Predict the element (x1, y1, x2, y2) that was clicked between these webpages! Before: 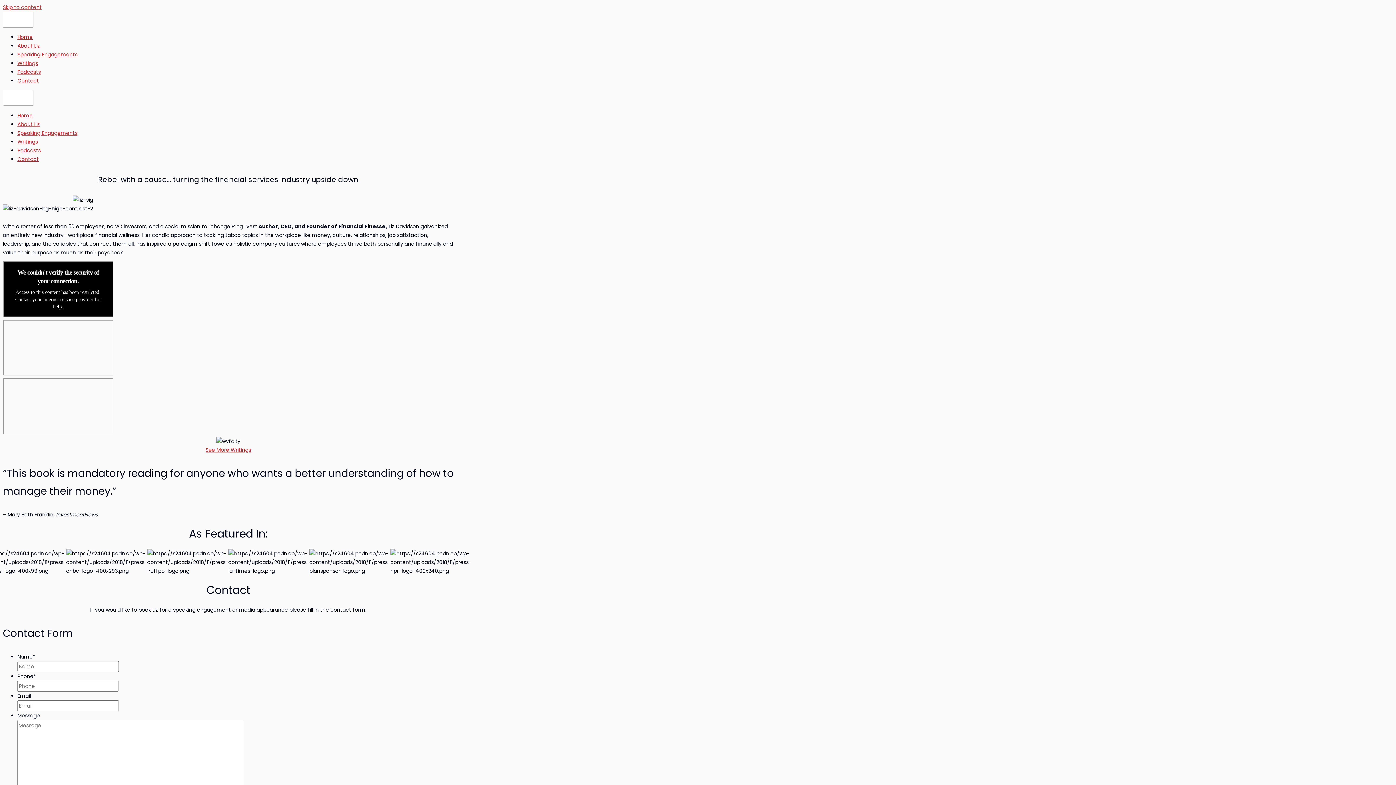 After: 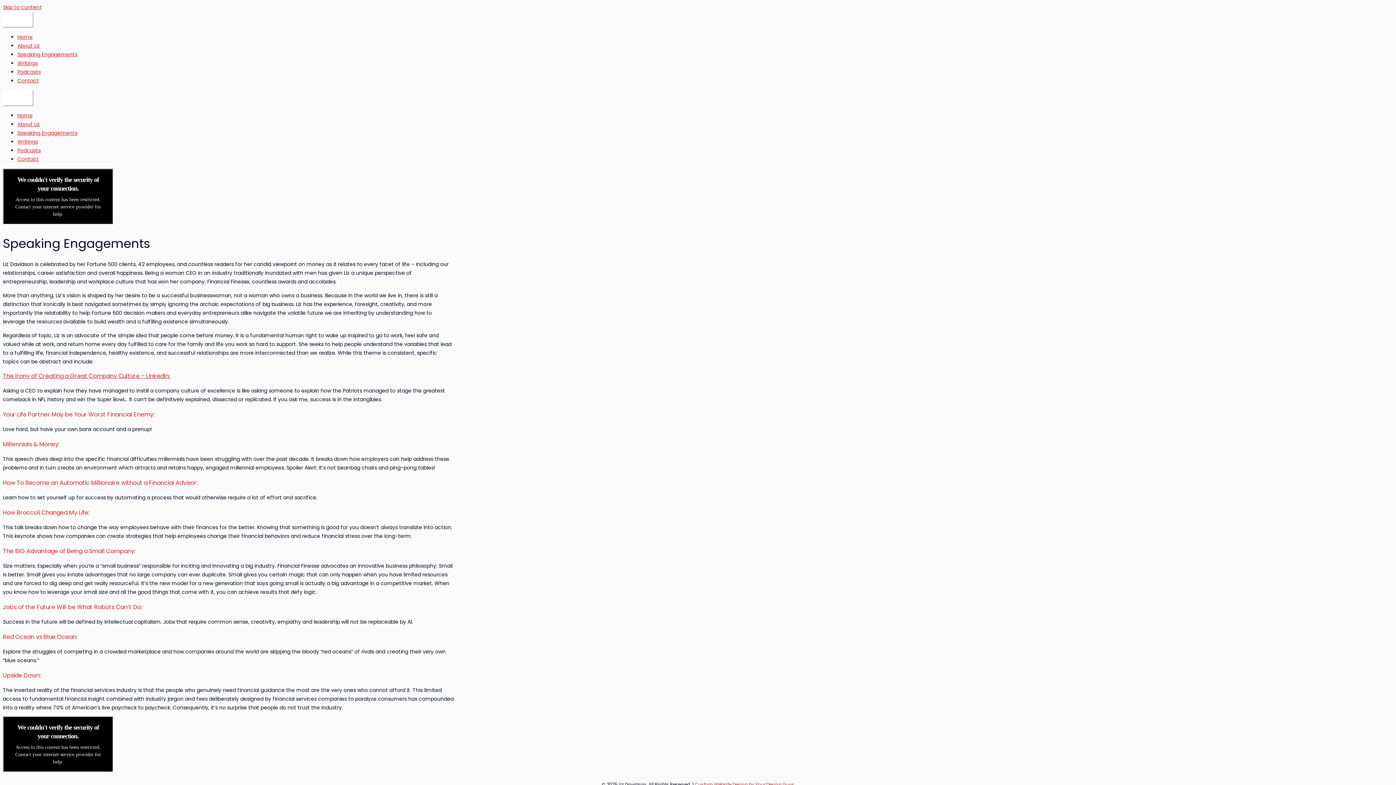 Action: label: Speaking Engagements bbox: (17, 129, 77, 136)